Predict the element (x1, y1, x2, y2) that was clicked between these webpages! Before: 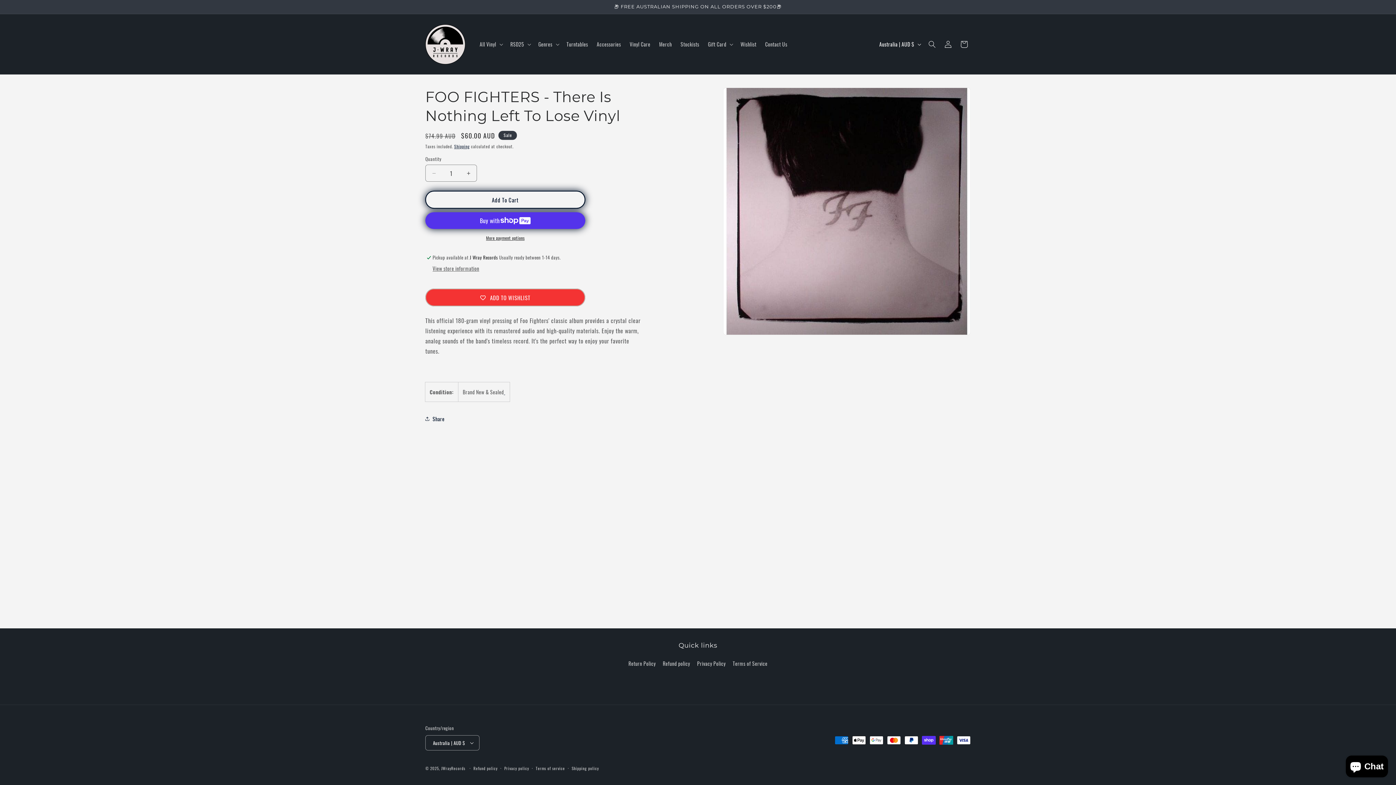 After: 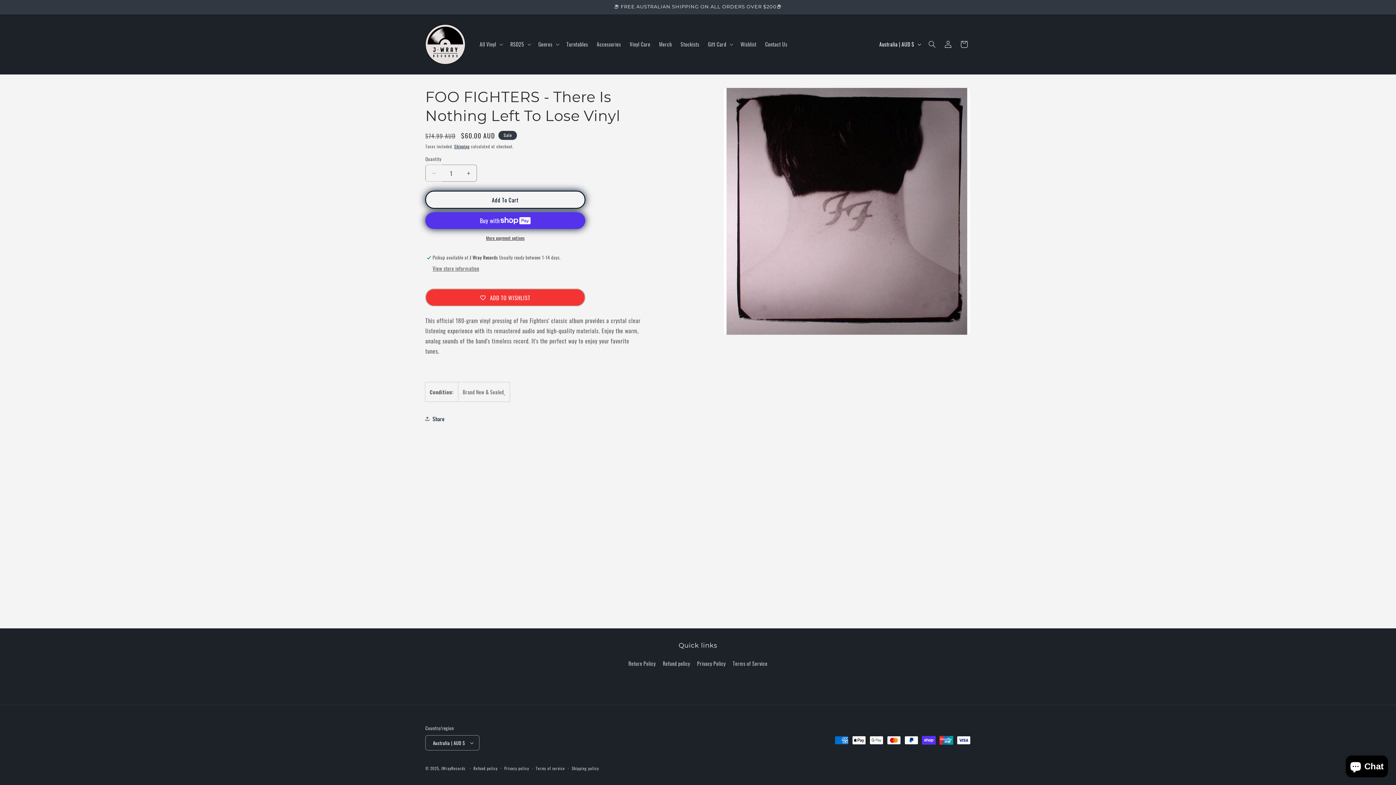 Action: bbox: (425, 164, 442, 181) label: Decrease quantity for FOO FIGHTERS - There Is Nothing Left To Lose Vinyl